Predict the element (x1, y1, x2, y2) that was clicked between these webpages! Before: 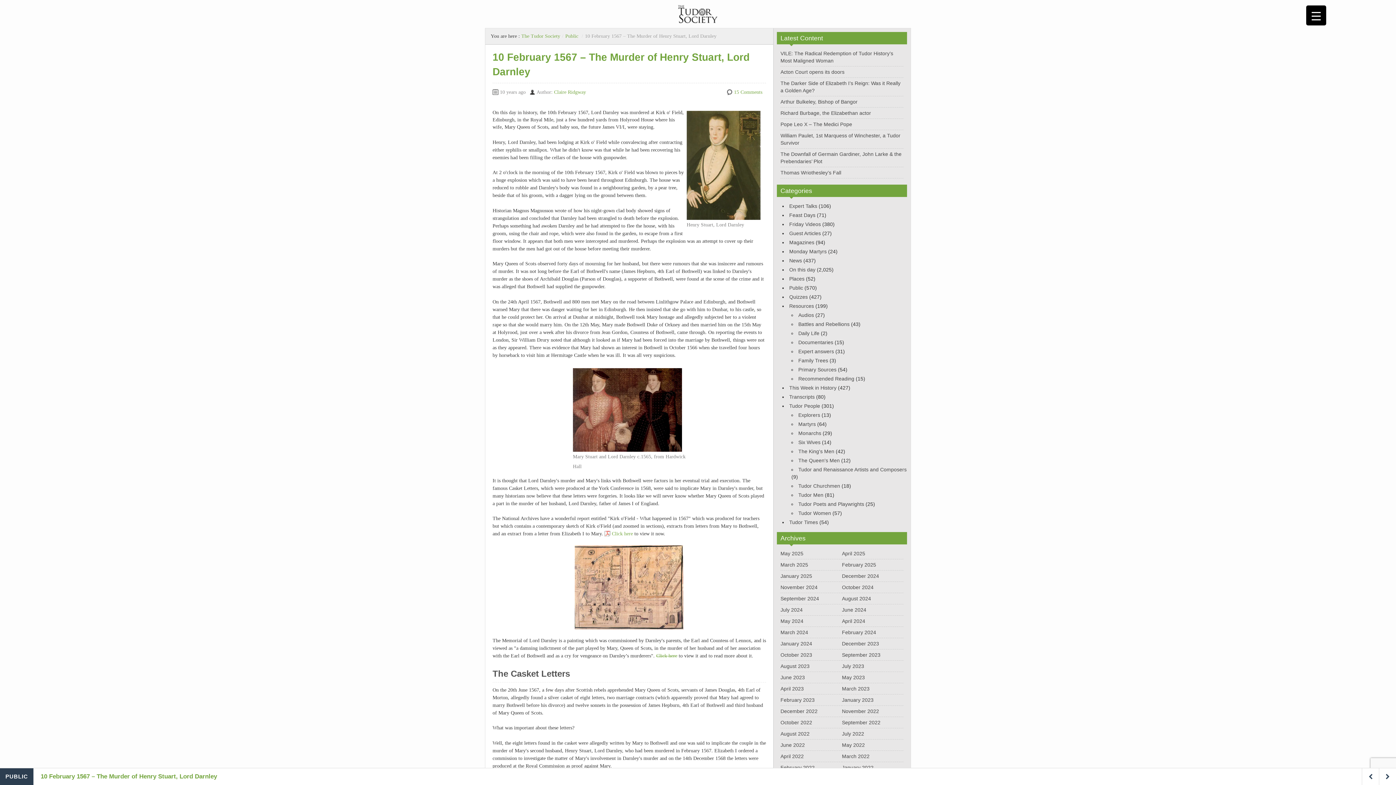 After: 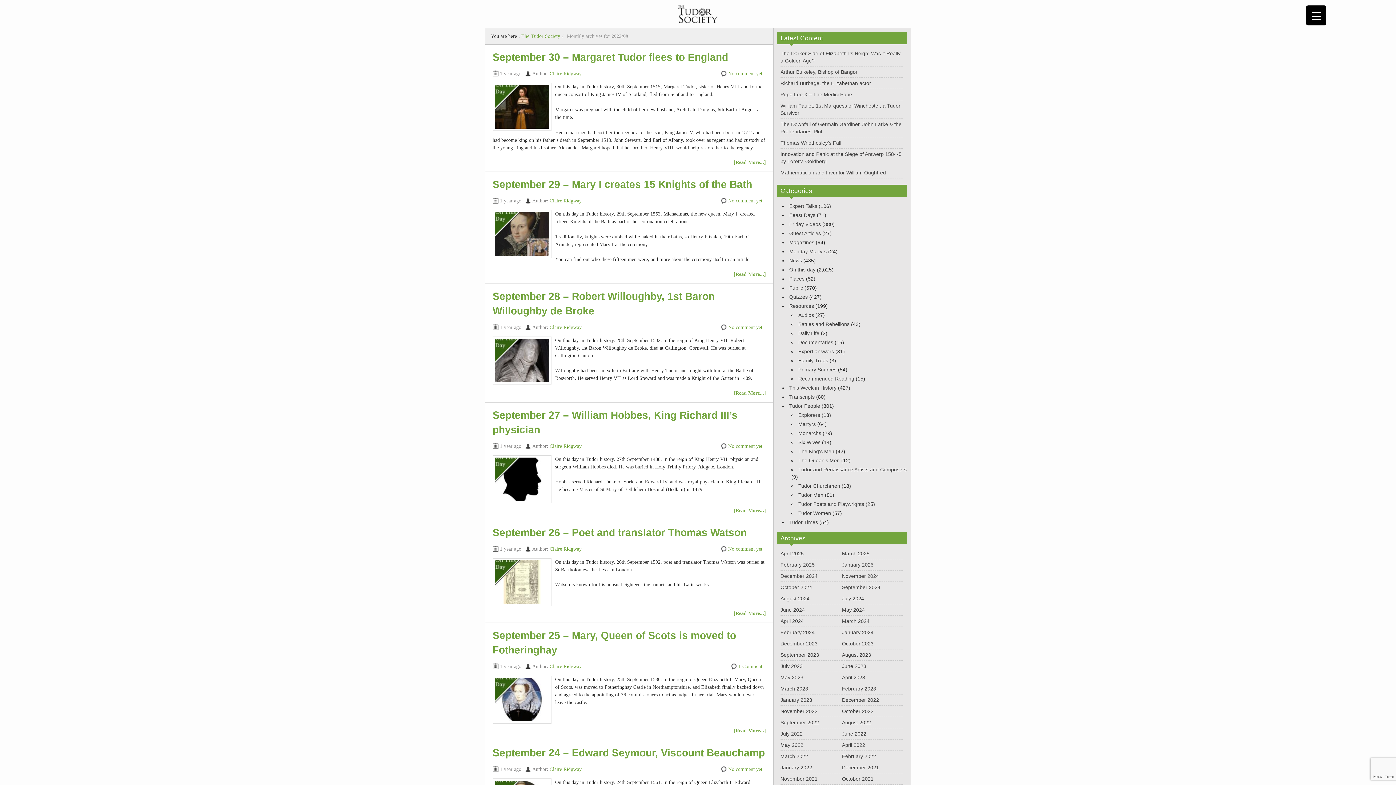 Action: label: September 2023 bbox: (842, 652, 880, 658)